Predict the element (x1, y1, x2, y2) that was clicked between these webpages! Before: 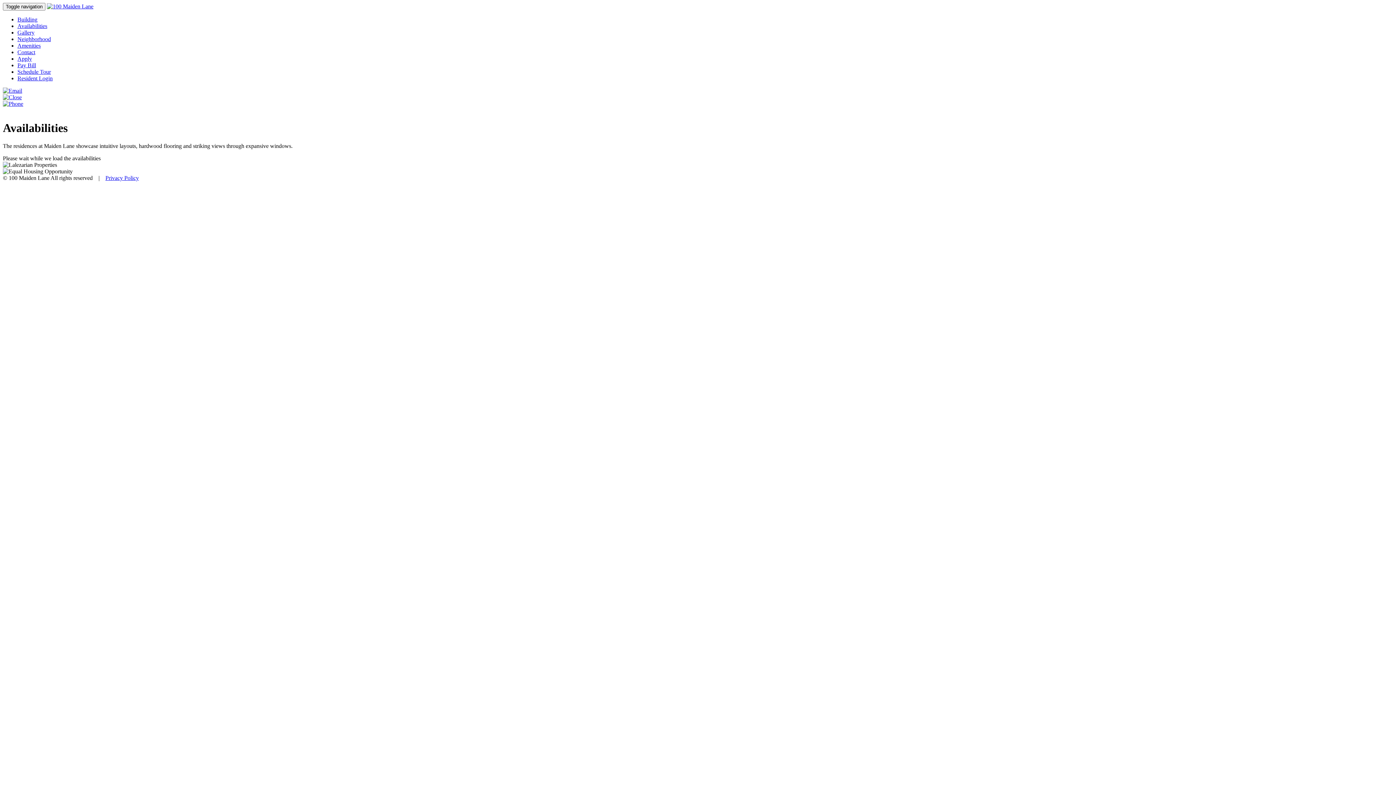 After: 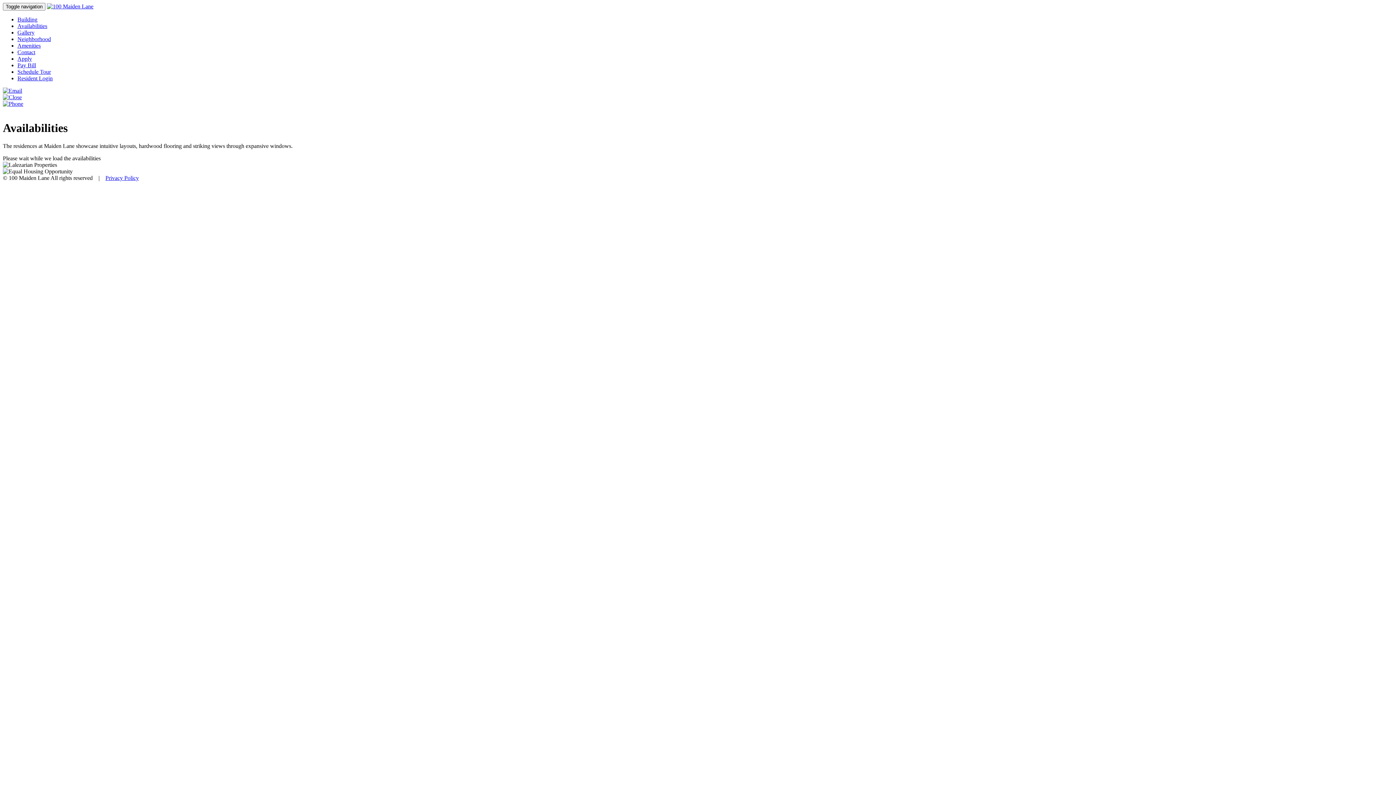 Action: label: Availabilities bbox: (17, 22, 47, 29)